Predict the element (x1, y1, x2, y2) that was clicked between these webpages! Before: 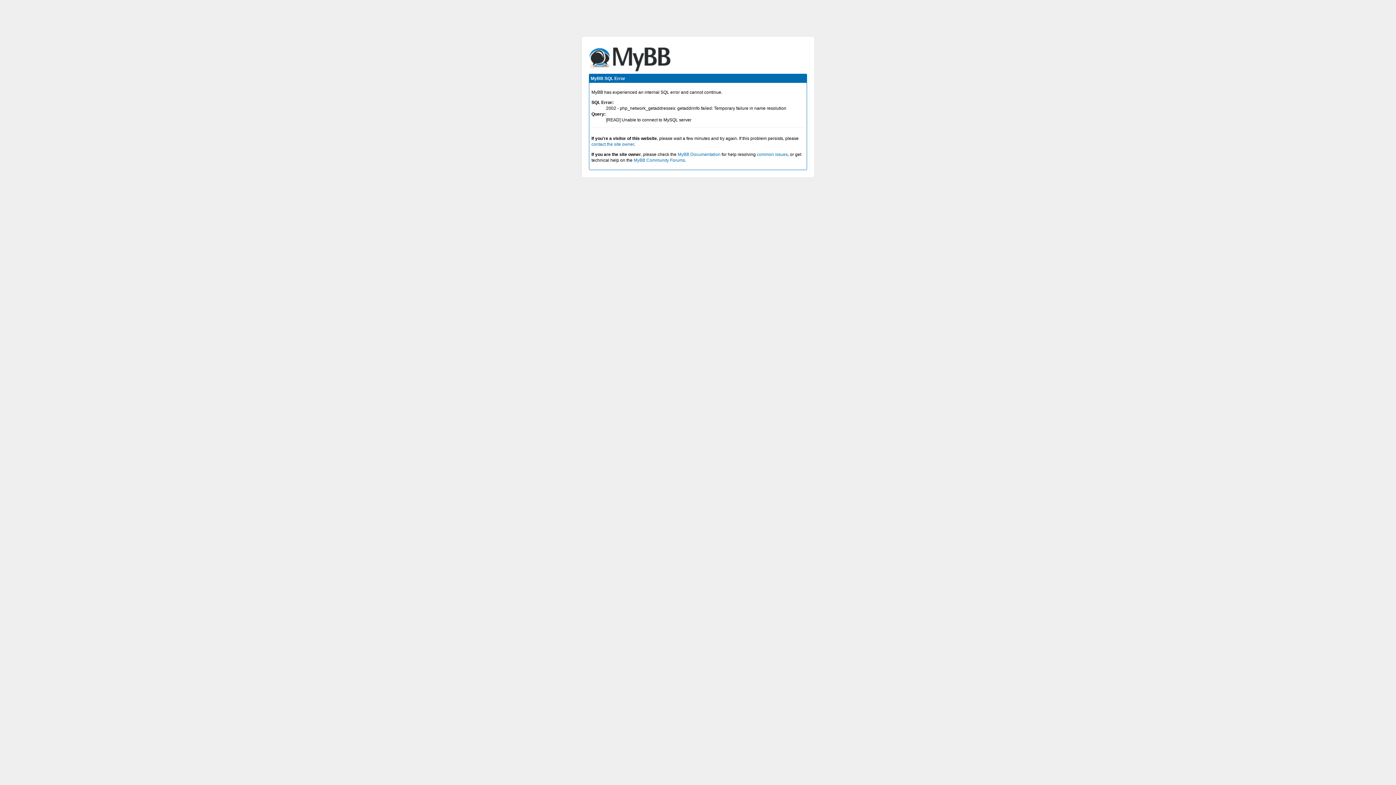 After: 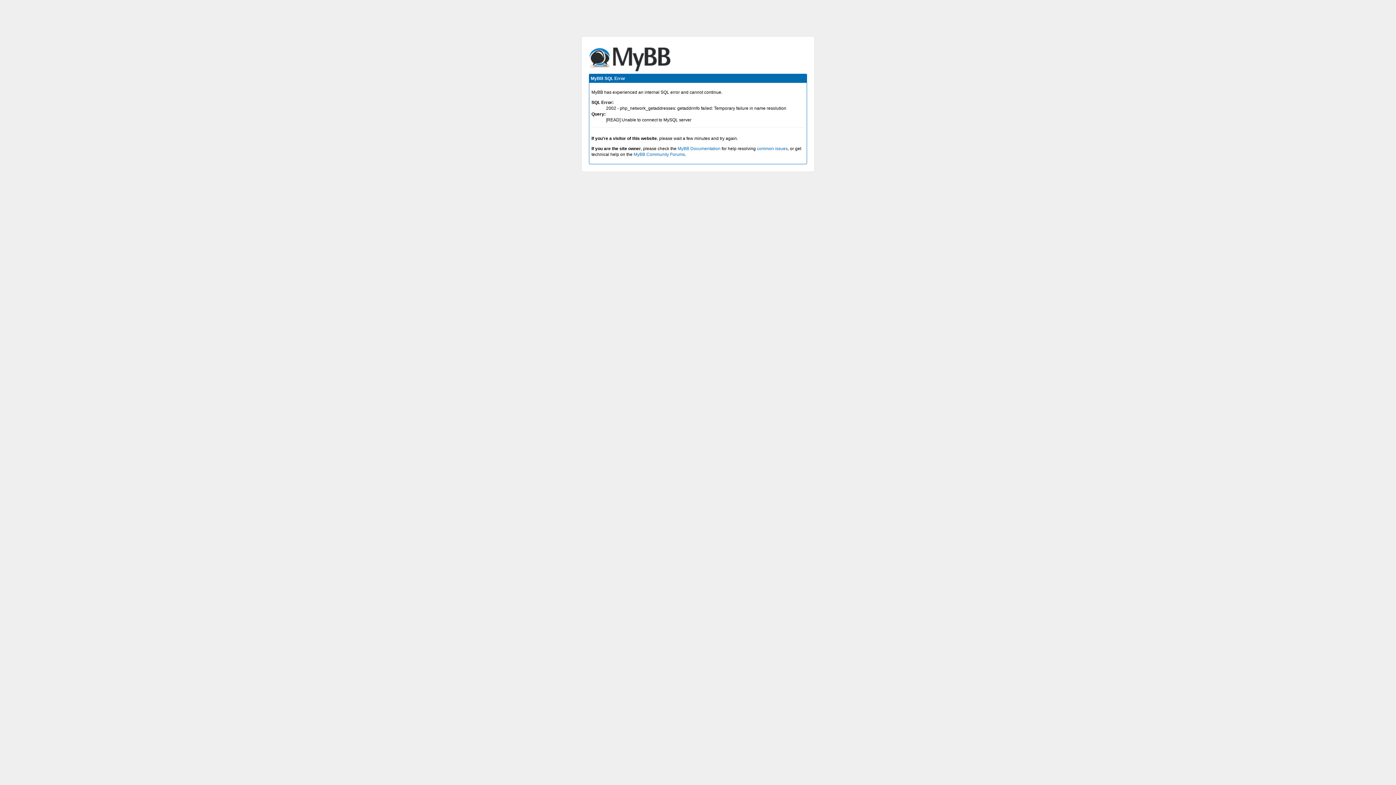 Action: label: contact the site owner bbox: (591, 141, 634, 146)